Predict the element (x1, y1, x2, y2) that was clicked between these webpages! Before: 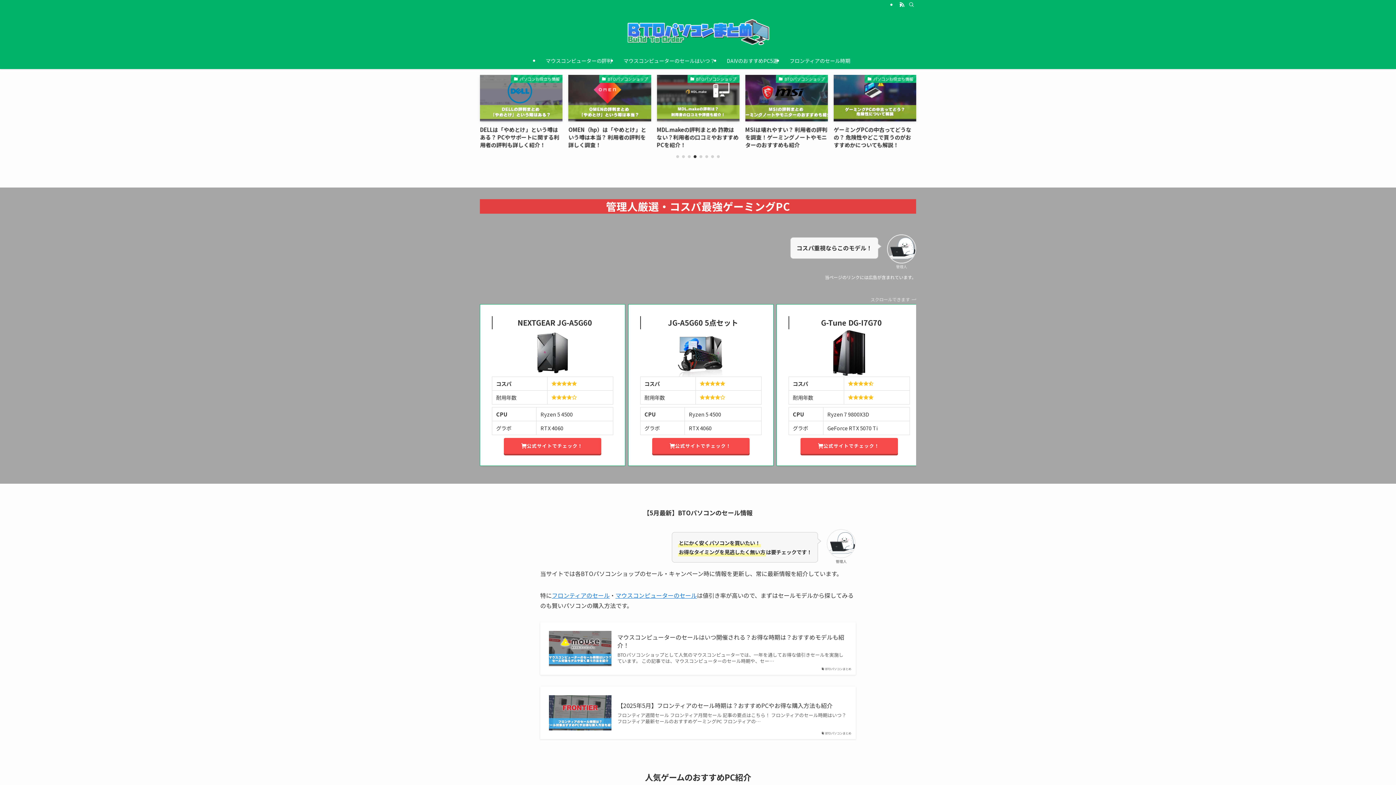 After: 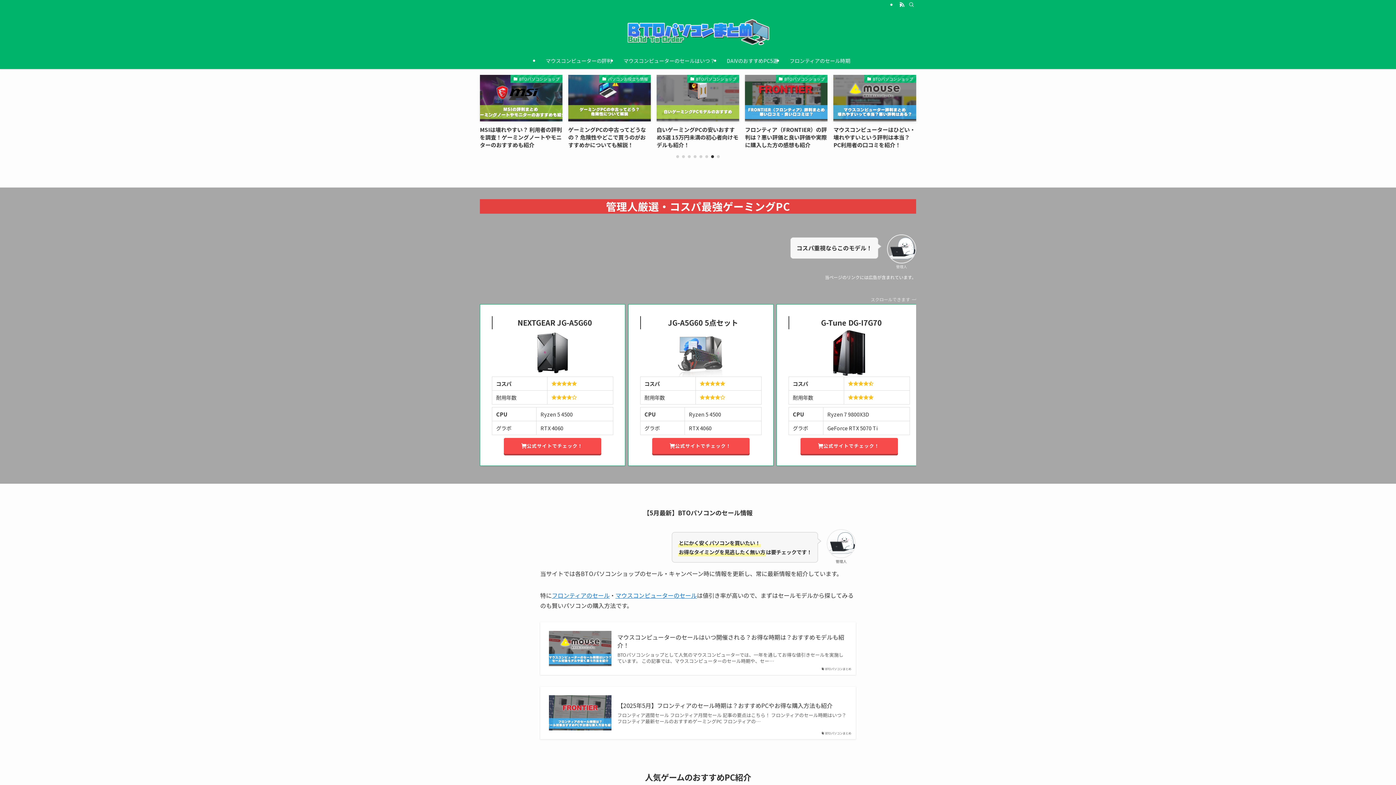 Action: bbox: (640, 329, 761, 376)